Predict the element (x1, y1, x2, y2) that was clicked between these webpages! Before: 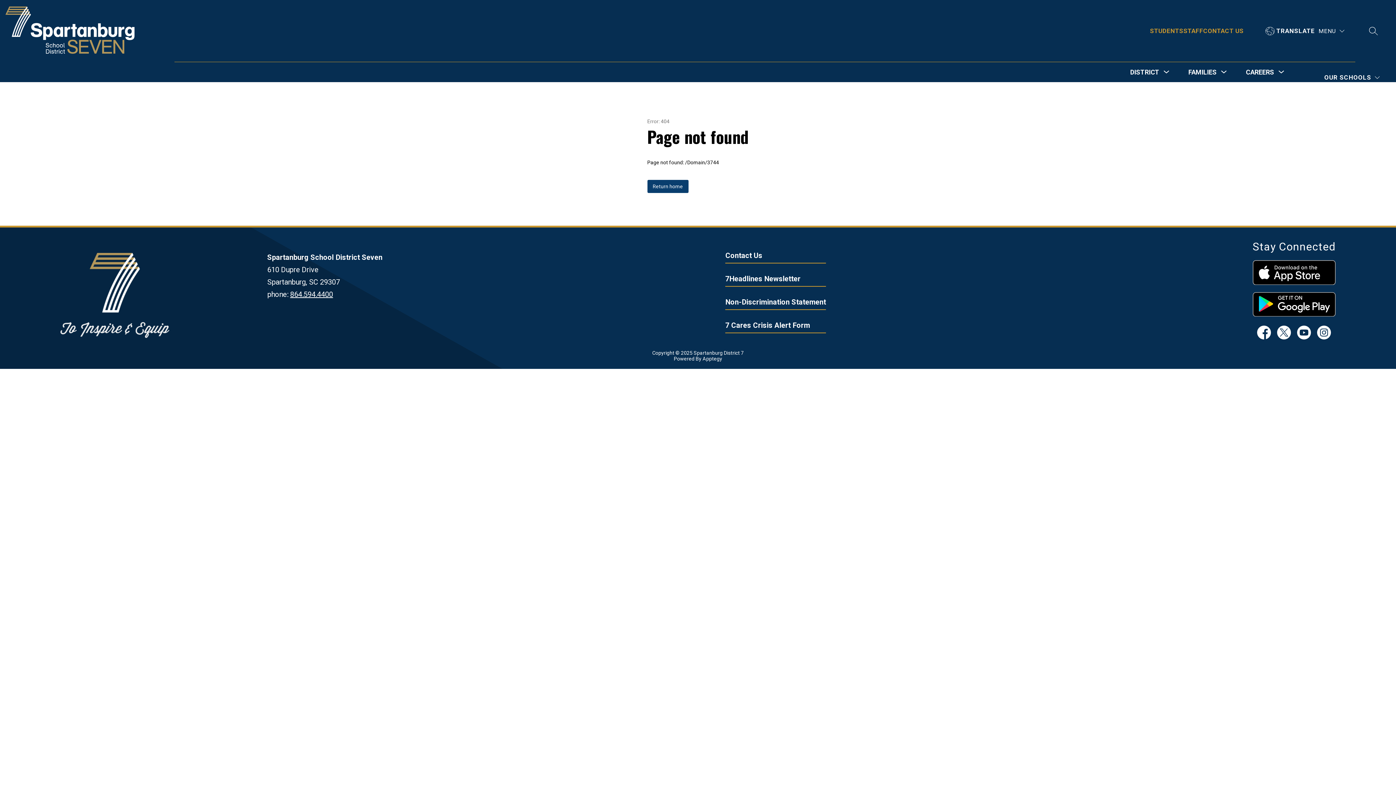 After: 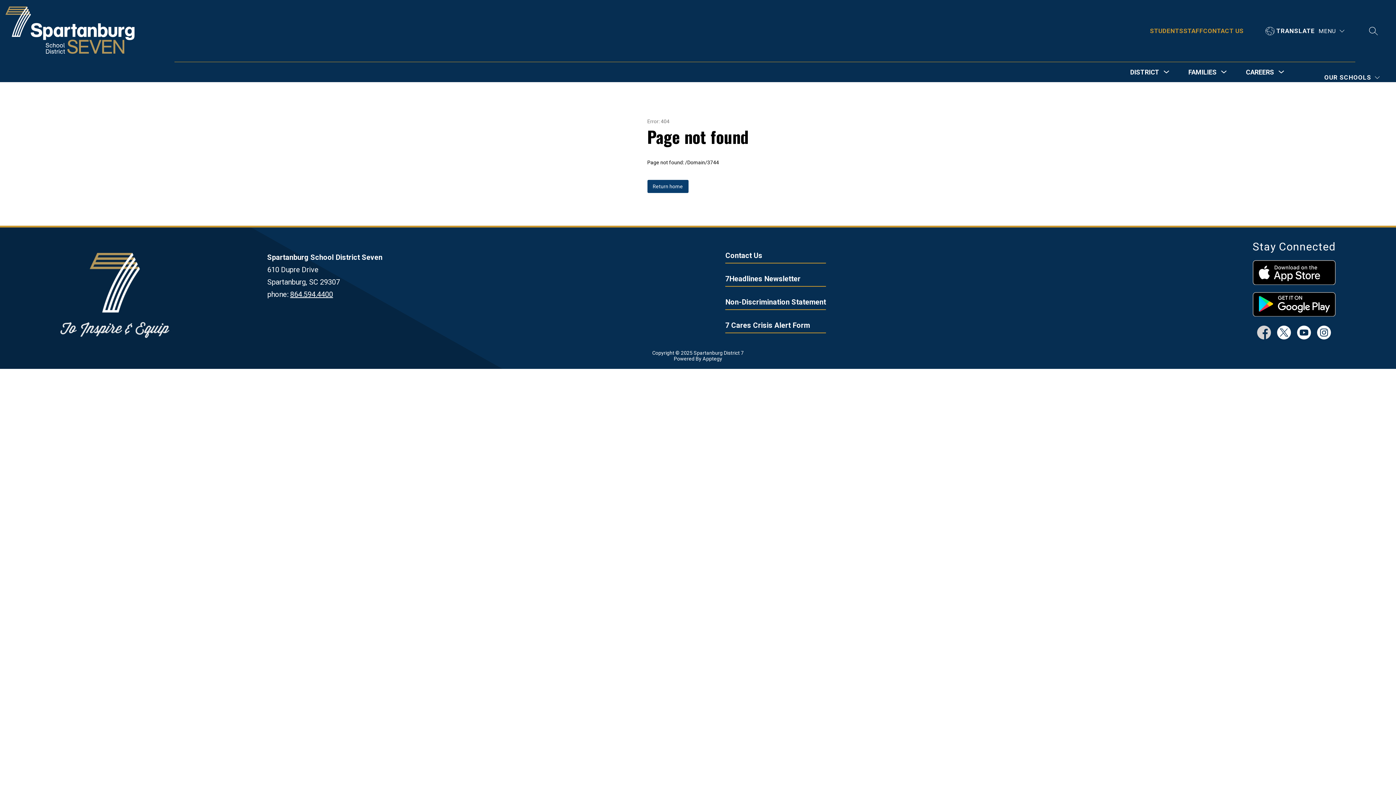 Action: bbox: (1255, 324, 1273, 341)